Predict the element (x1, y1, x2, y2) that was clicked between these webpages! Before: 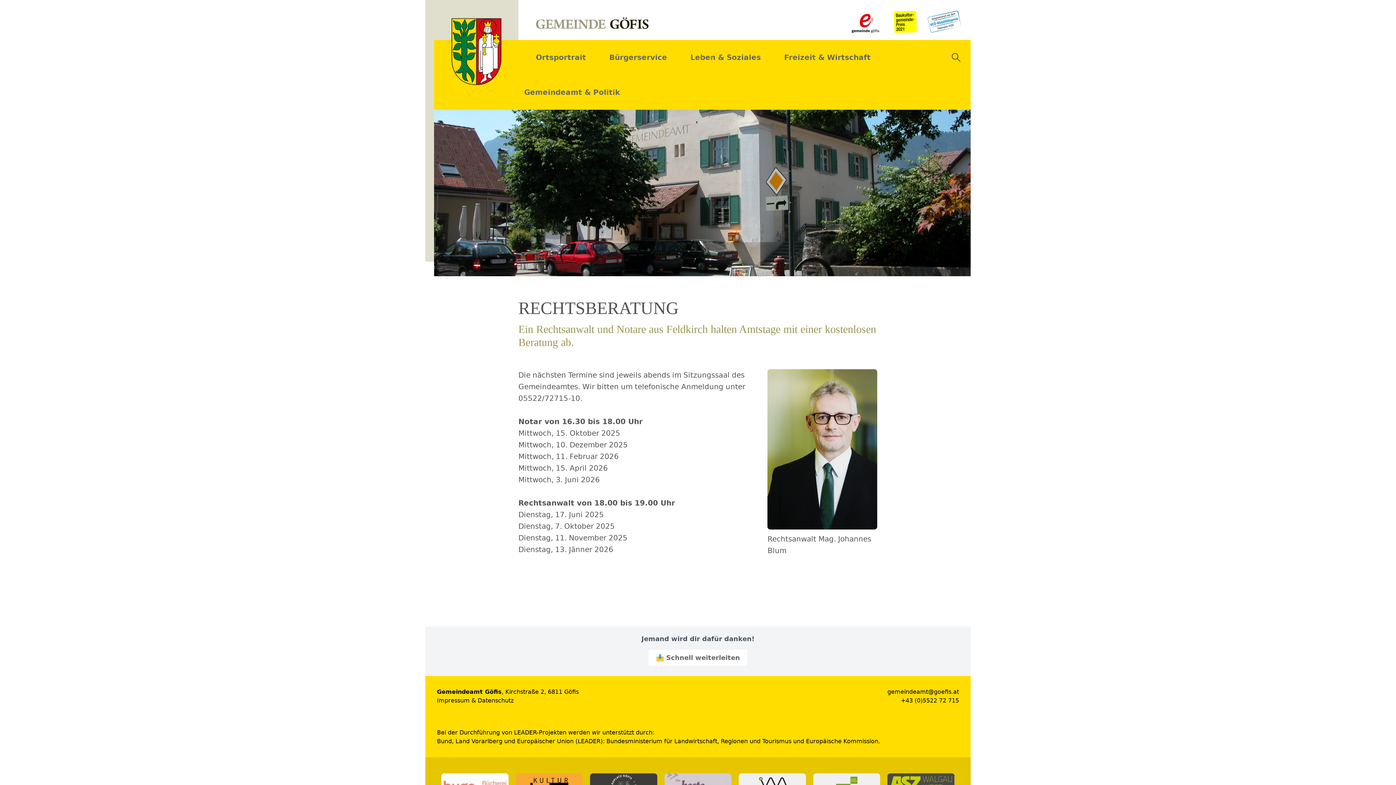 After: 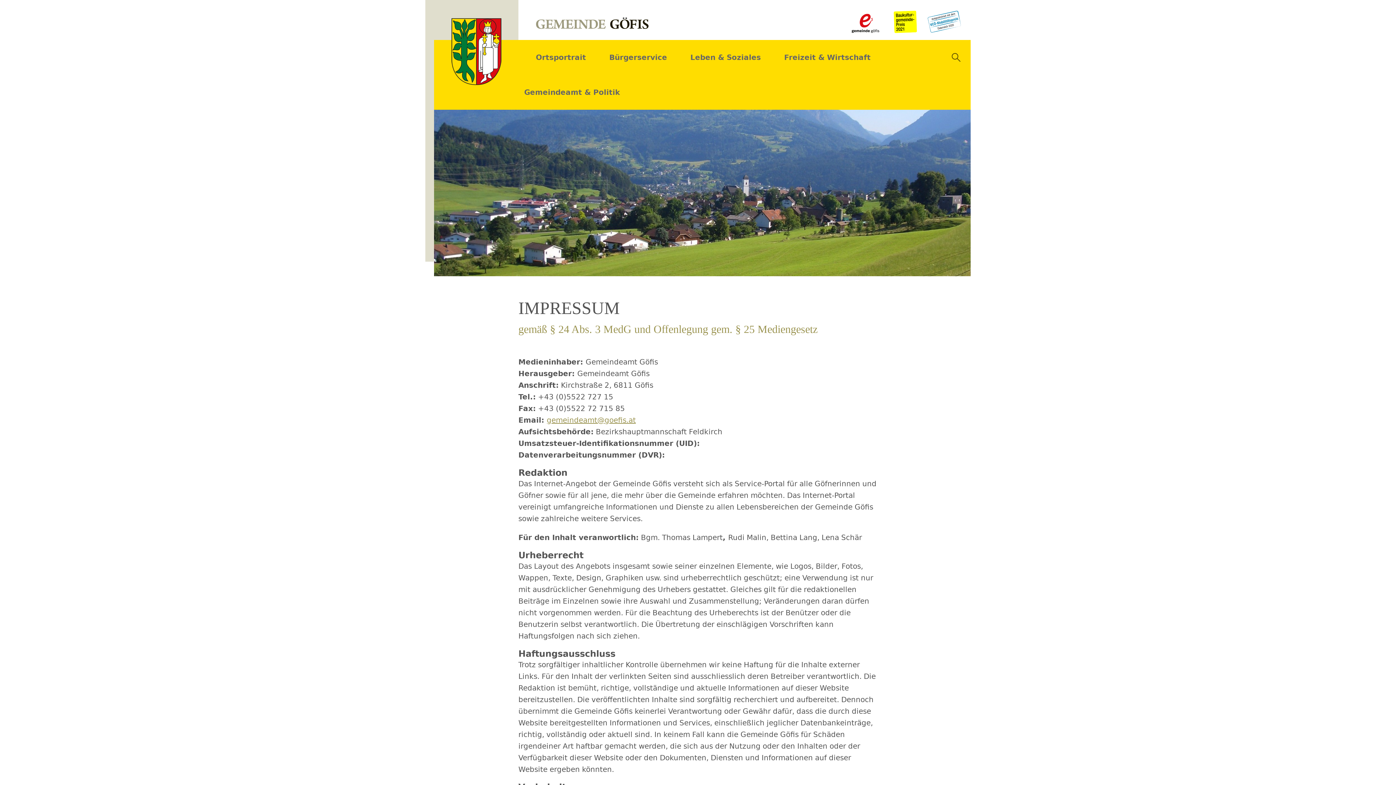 Action: bbox: (437, 697, 469, 704) label: Impressum